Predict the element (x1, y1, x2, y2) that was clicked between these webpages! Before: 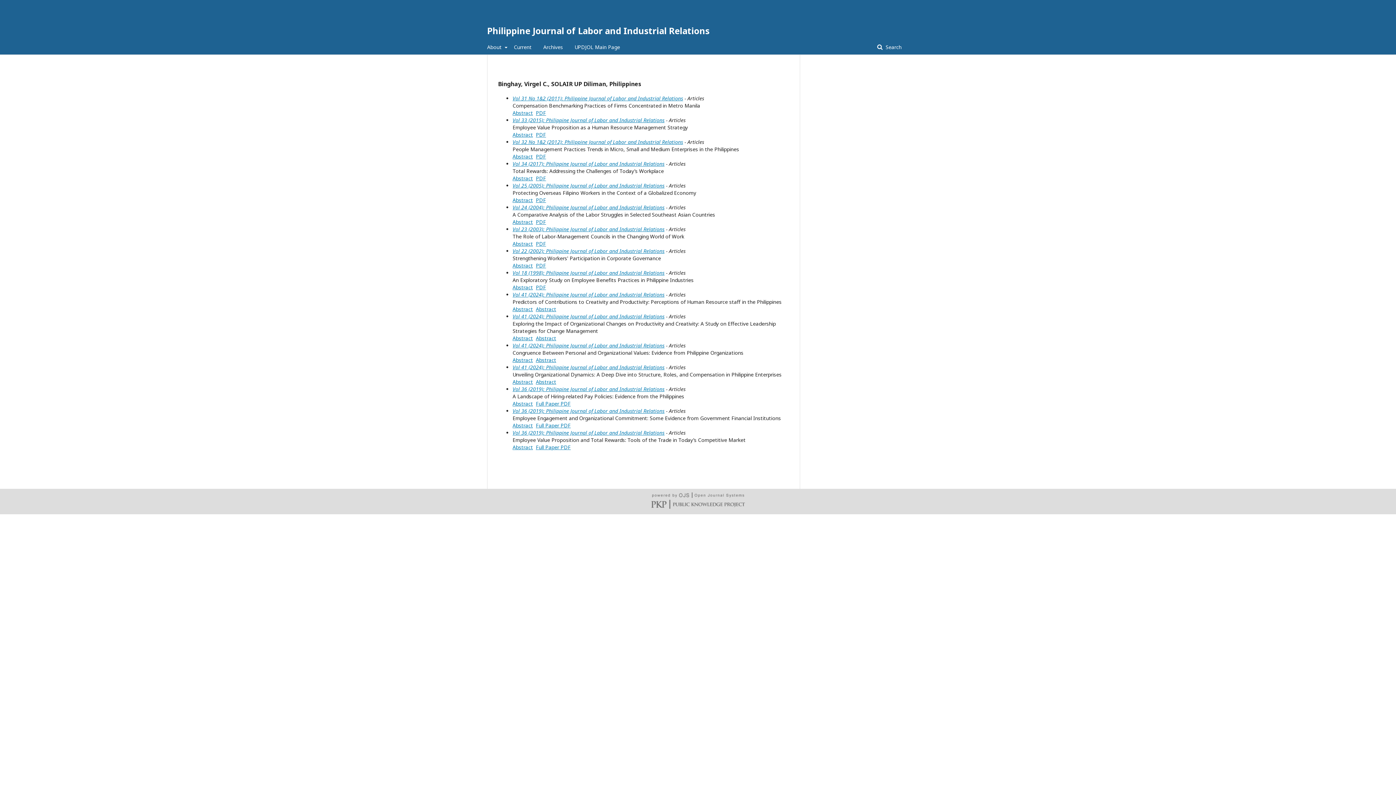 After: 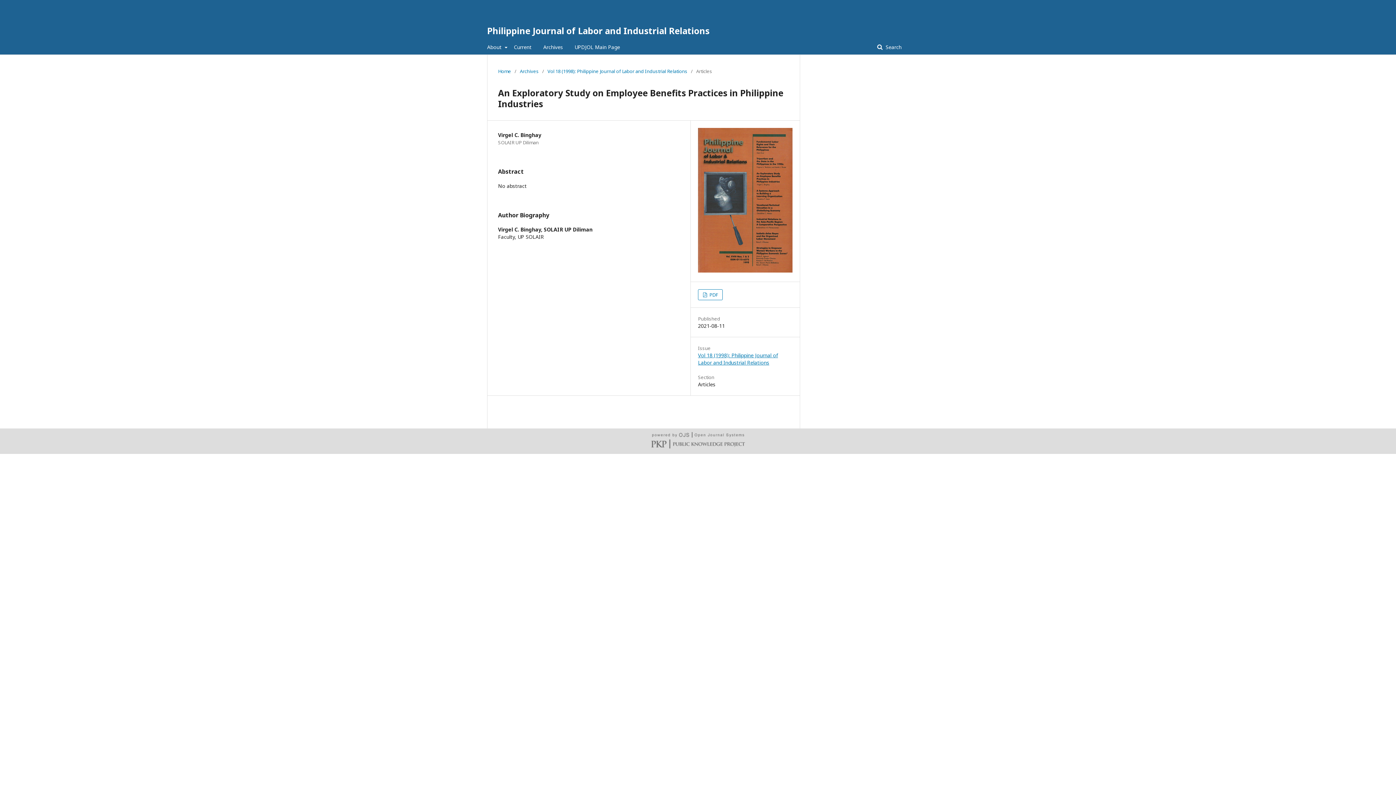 Action: label: Abstract bbox: (512, 284, 533, 290)